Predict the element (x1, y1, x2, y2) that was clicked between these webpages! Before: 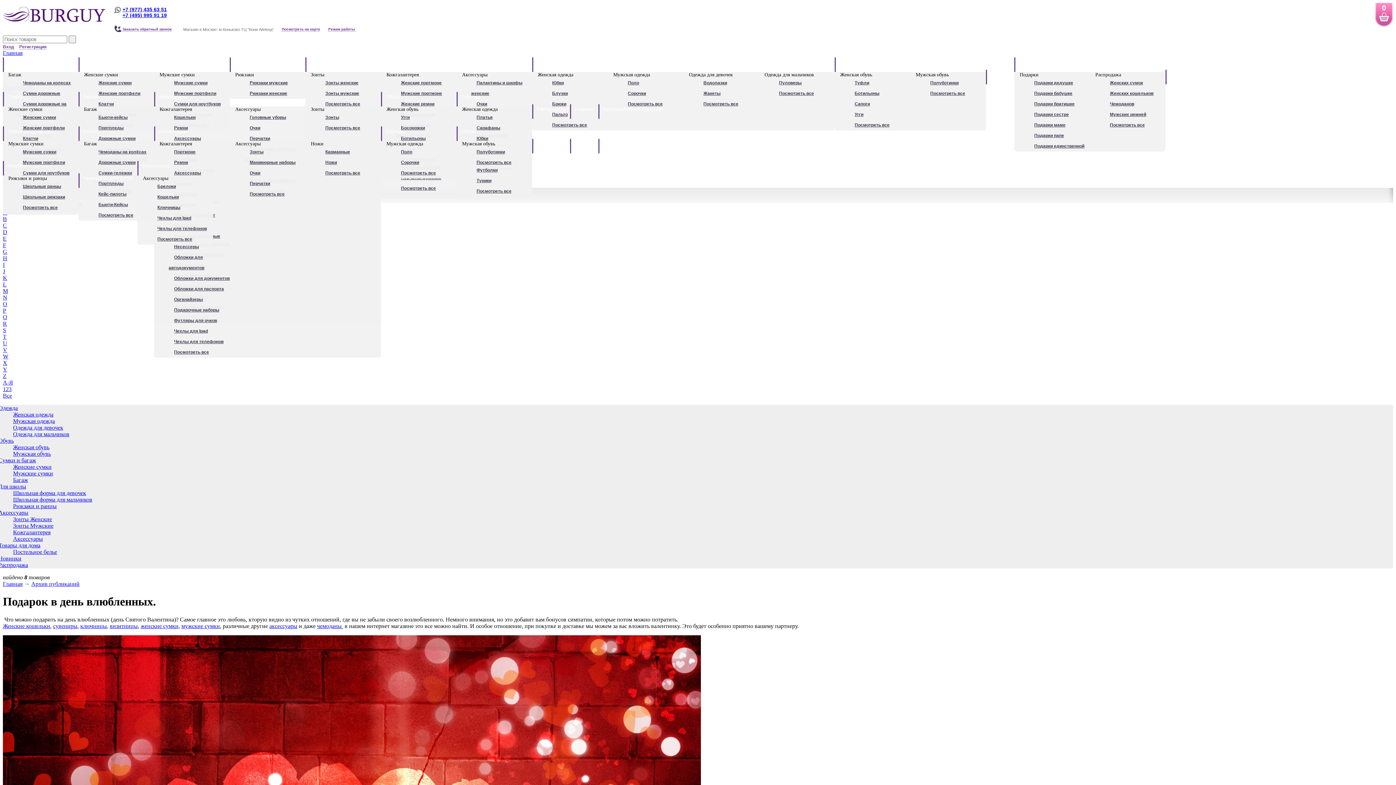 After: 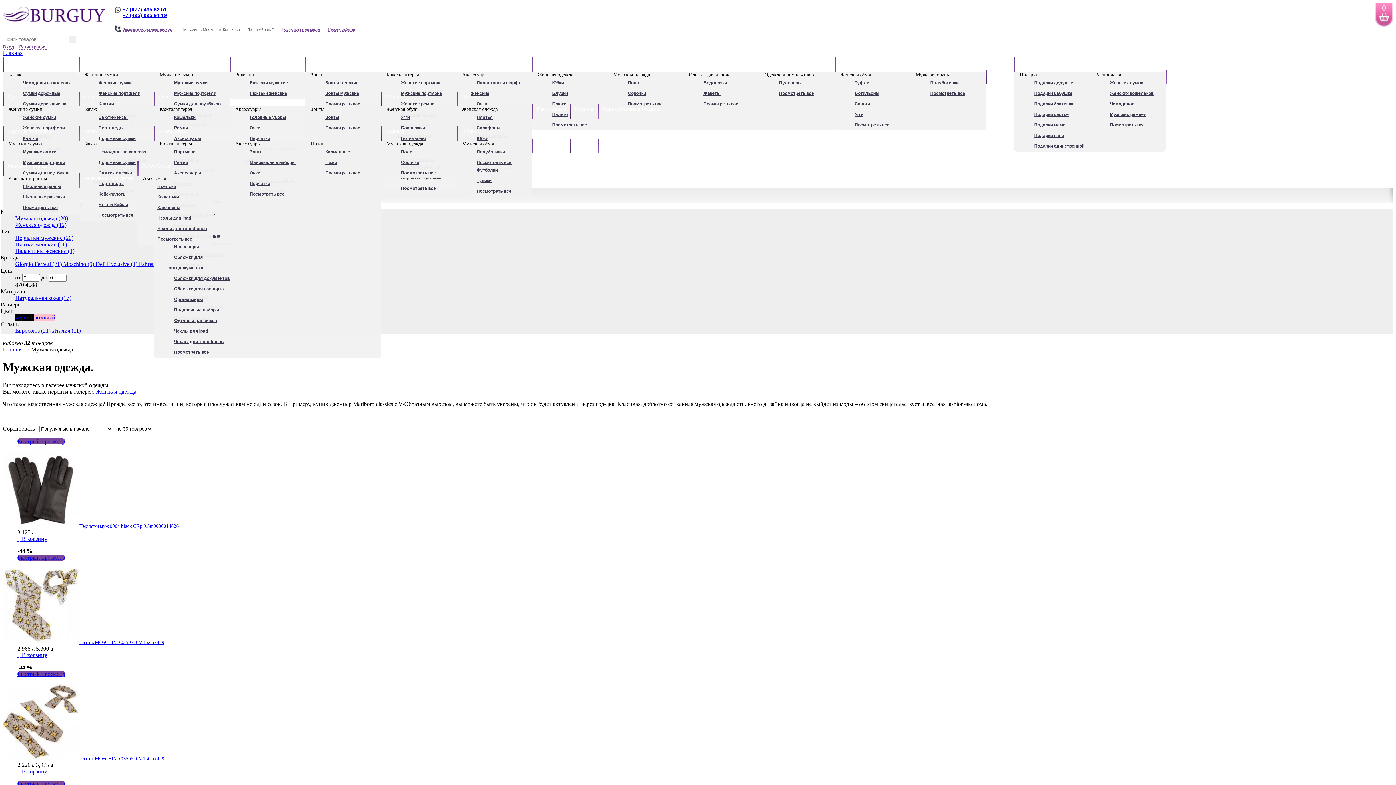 Action: label: Одежда bbox: (-1, 405, 17, 411)